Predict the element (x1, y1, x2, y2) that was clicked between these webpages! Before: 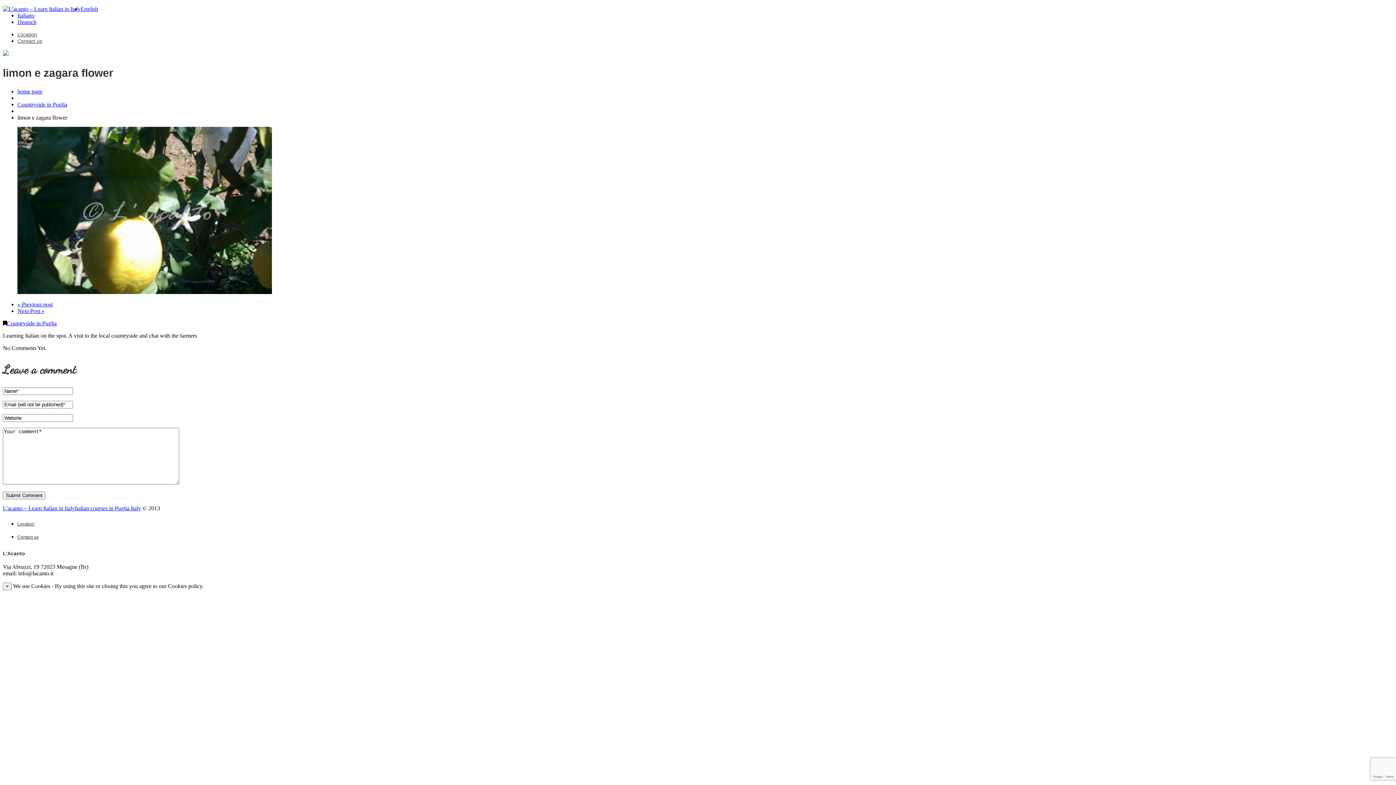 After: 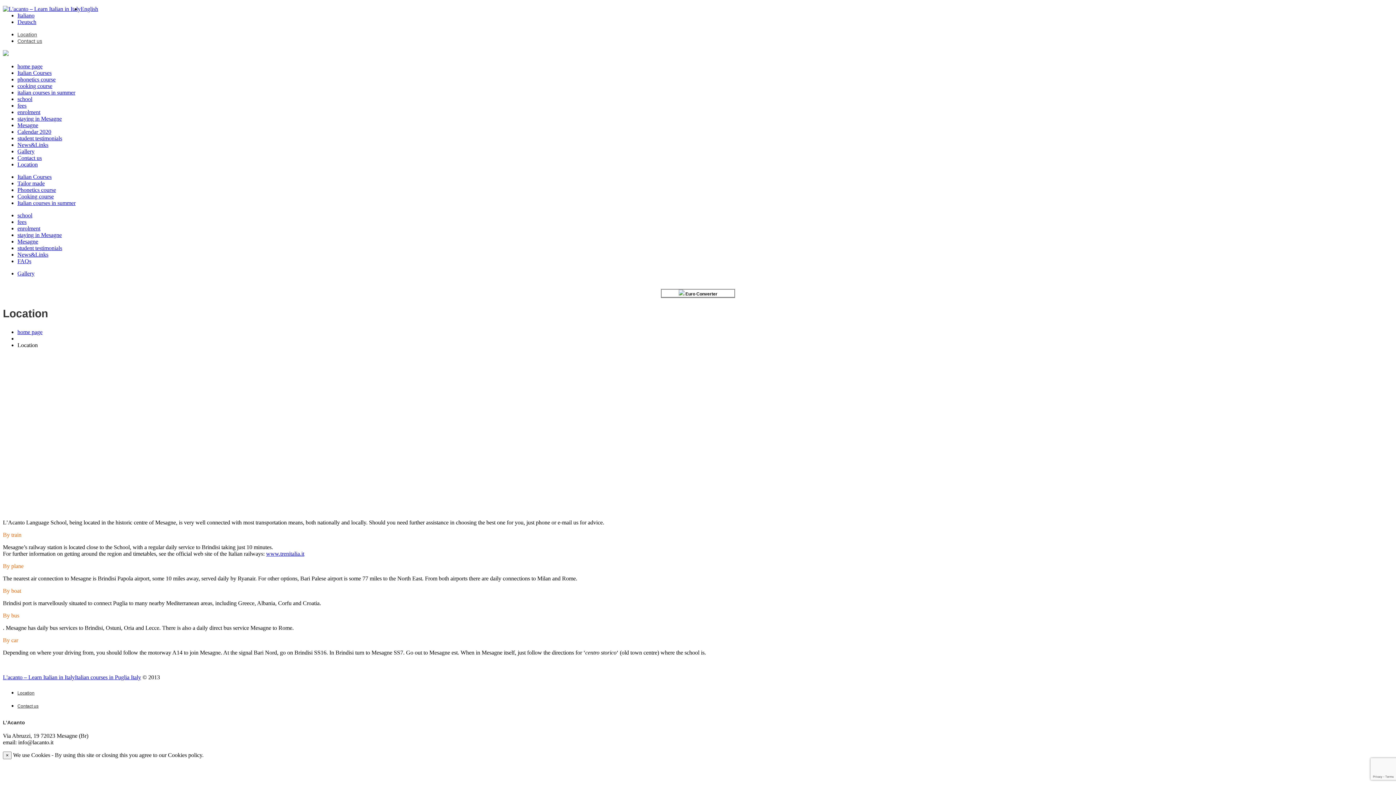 Action: bbox: (17, 31, 37, 37) label: Location